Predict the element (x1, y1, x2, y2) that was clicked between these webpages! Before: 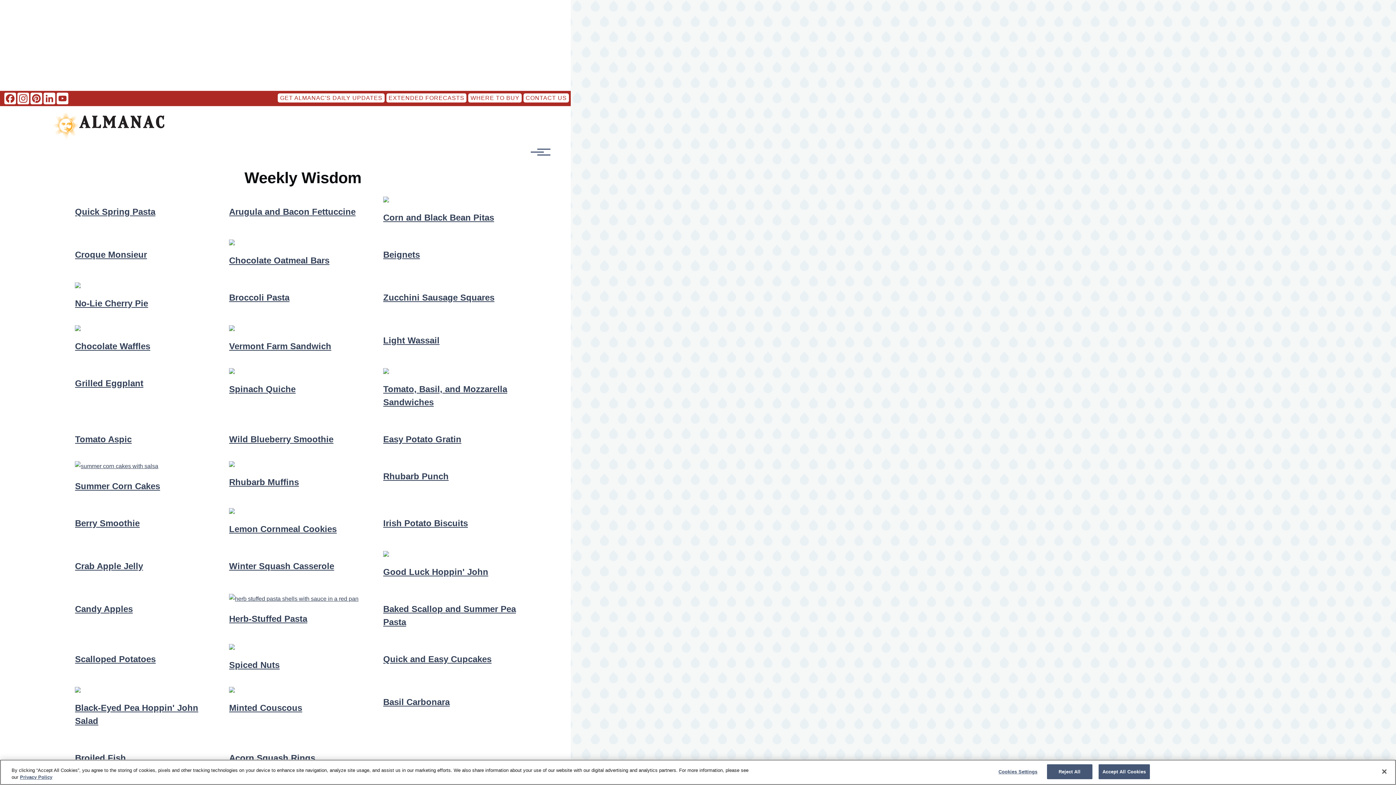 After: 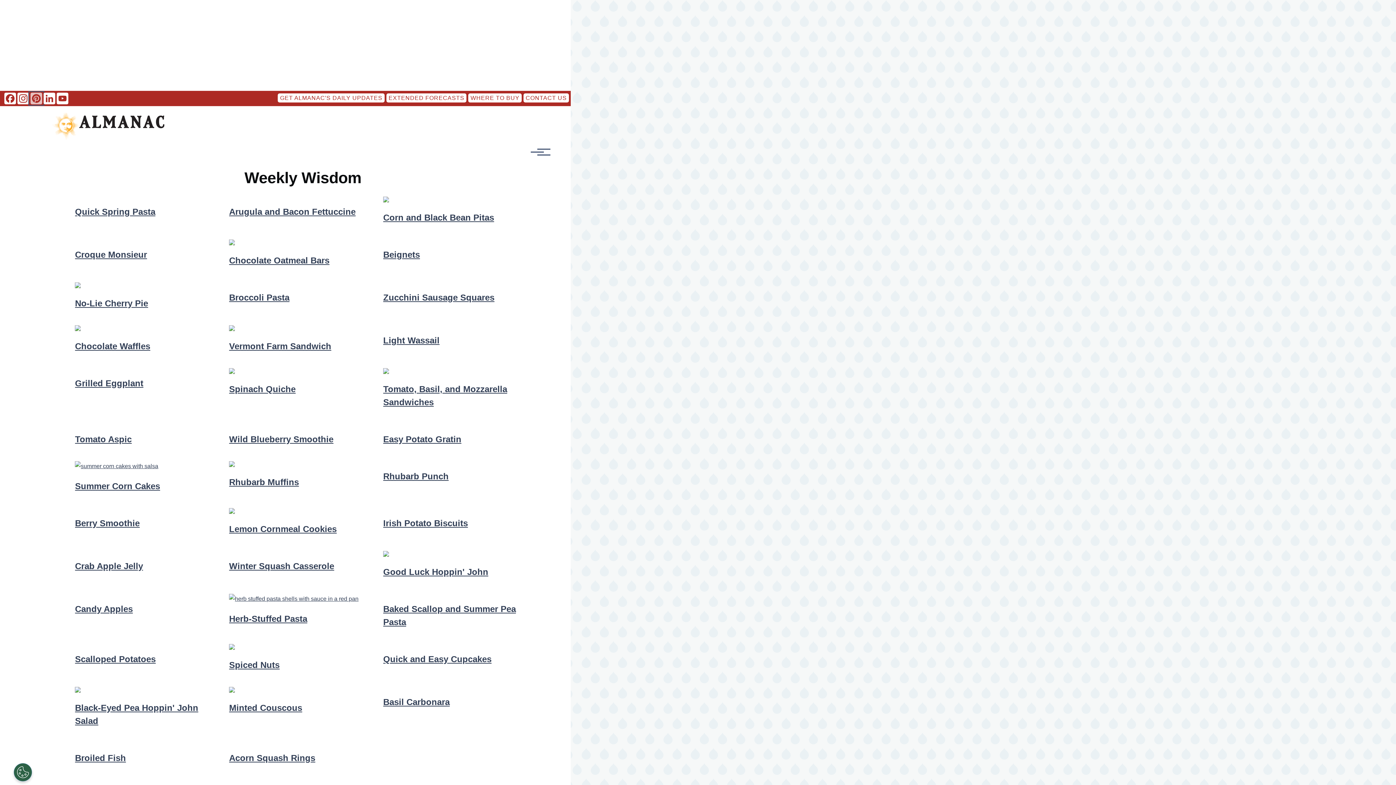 Action: label: Pinterest bbox: (29, 92, 42, 104)